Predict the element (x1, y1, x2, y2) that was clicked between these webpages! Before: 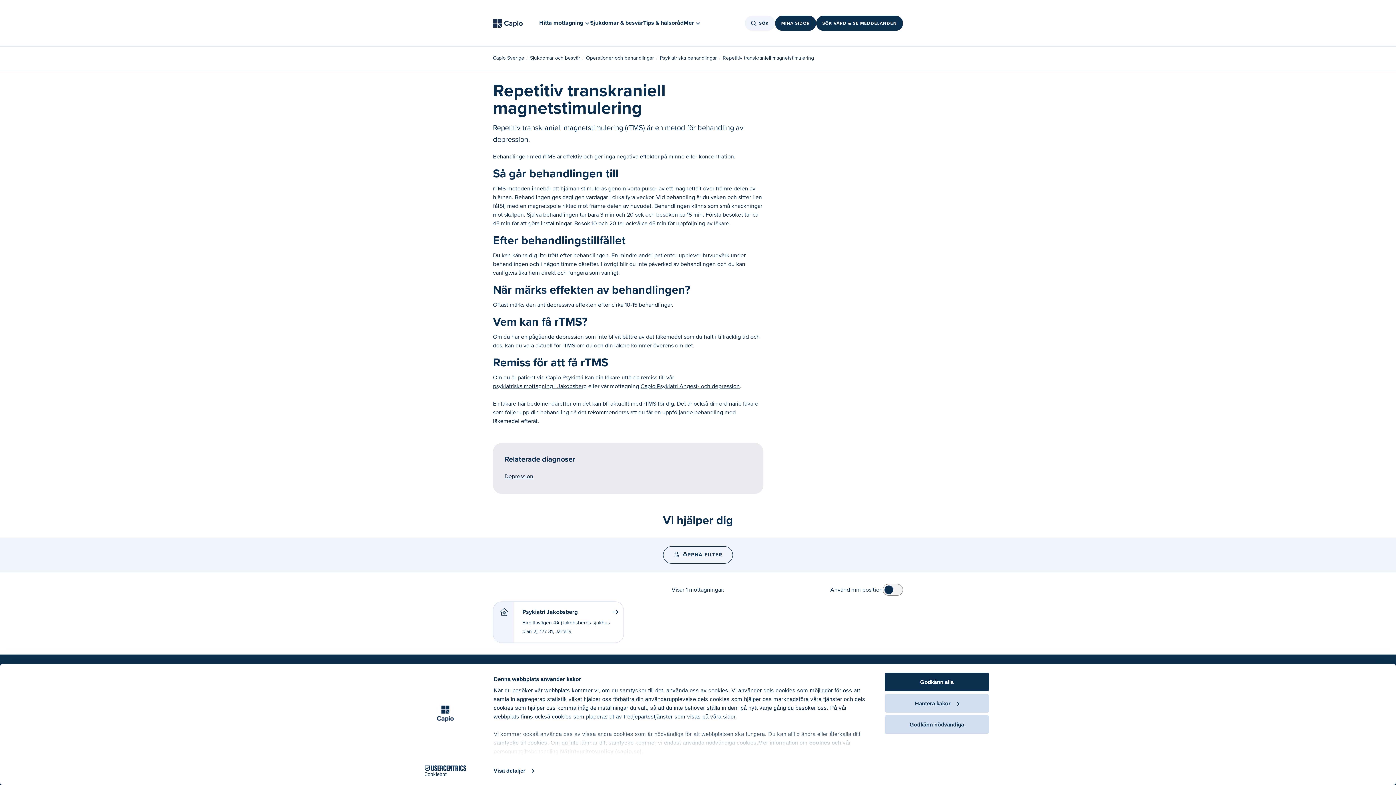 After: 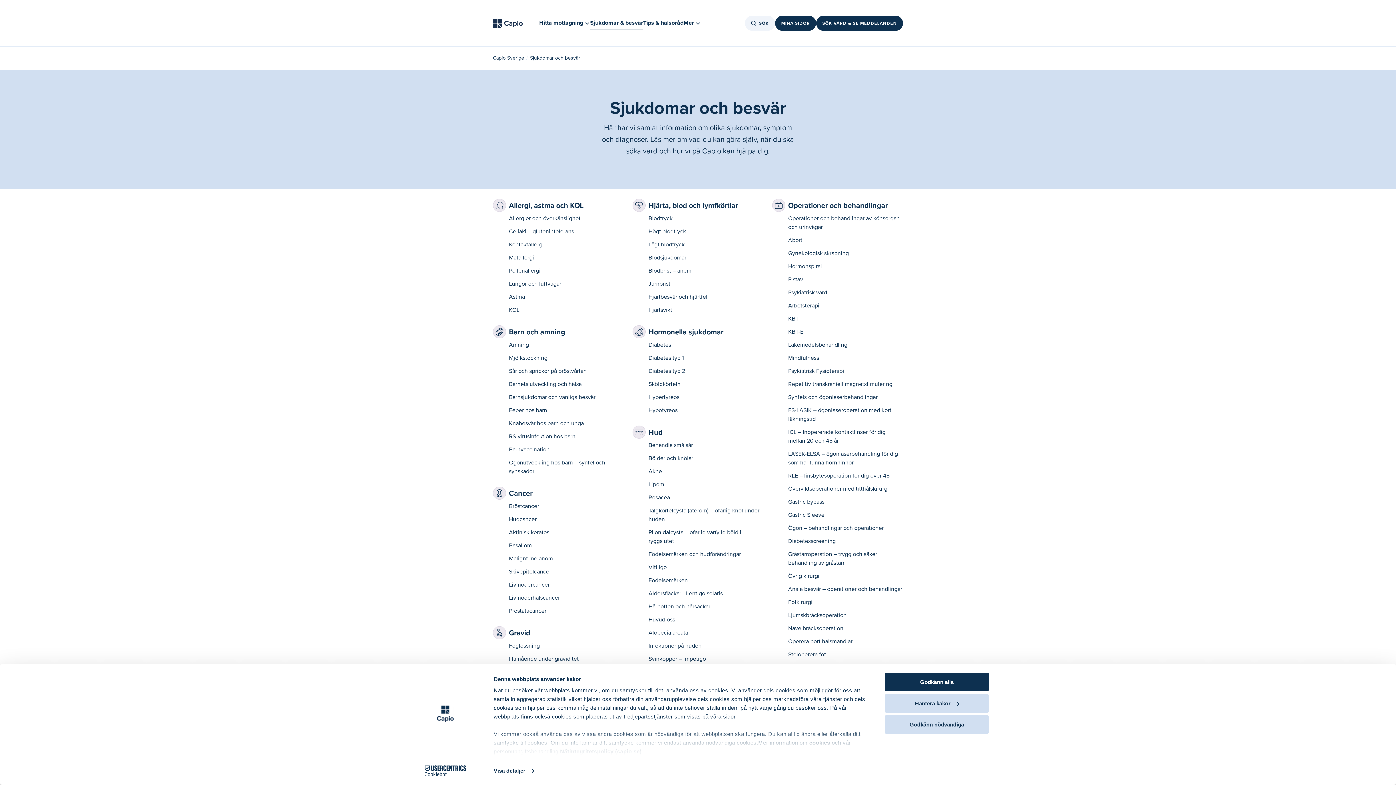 Action: label: Sjukdomar & besvär bbox: (590, 16, 643, 28)